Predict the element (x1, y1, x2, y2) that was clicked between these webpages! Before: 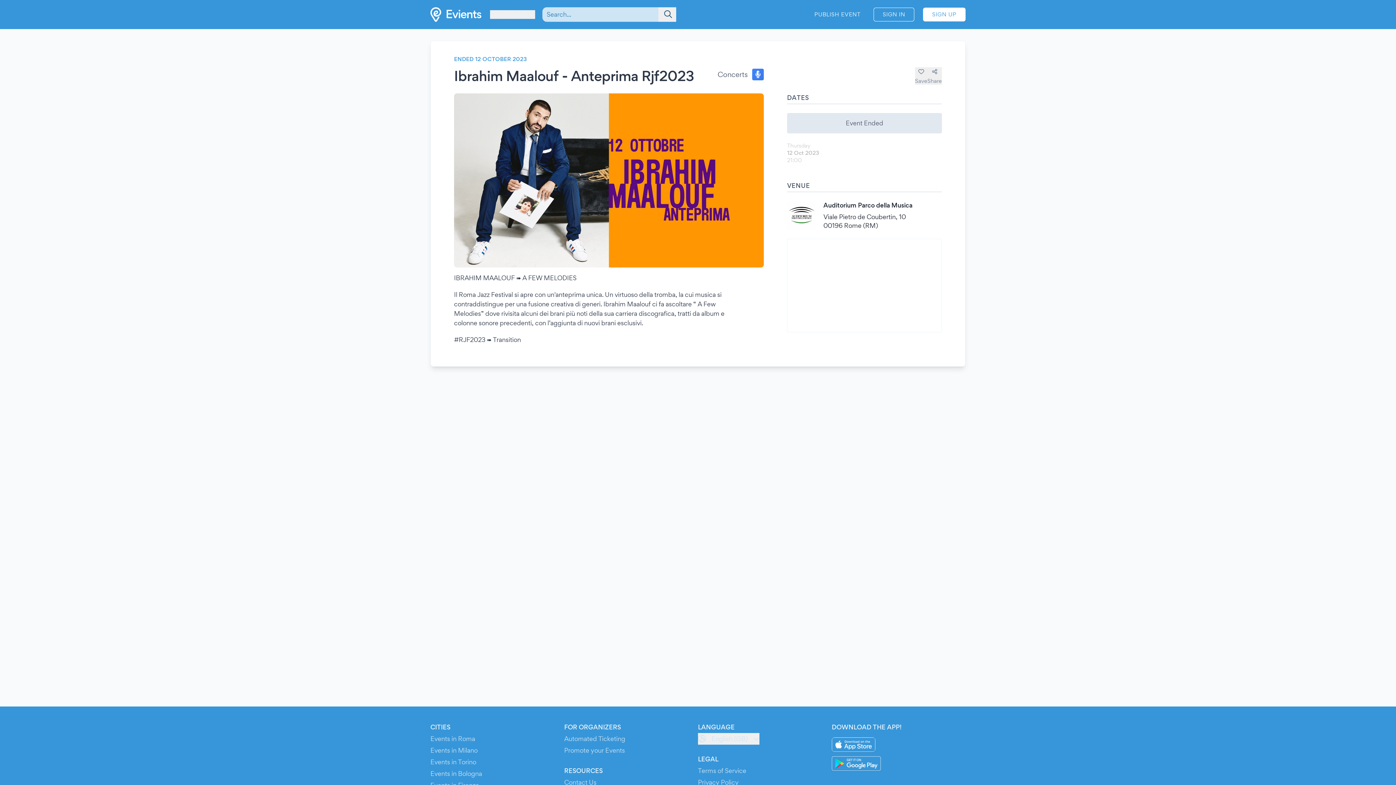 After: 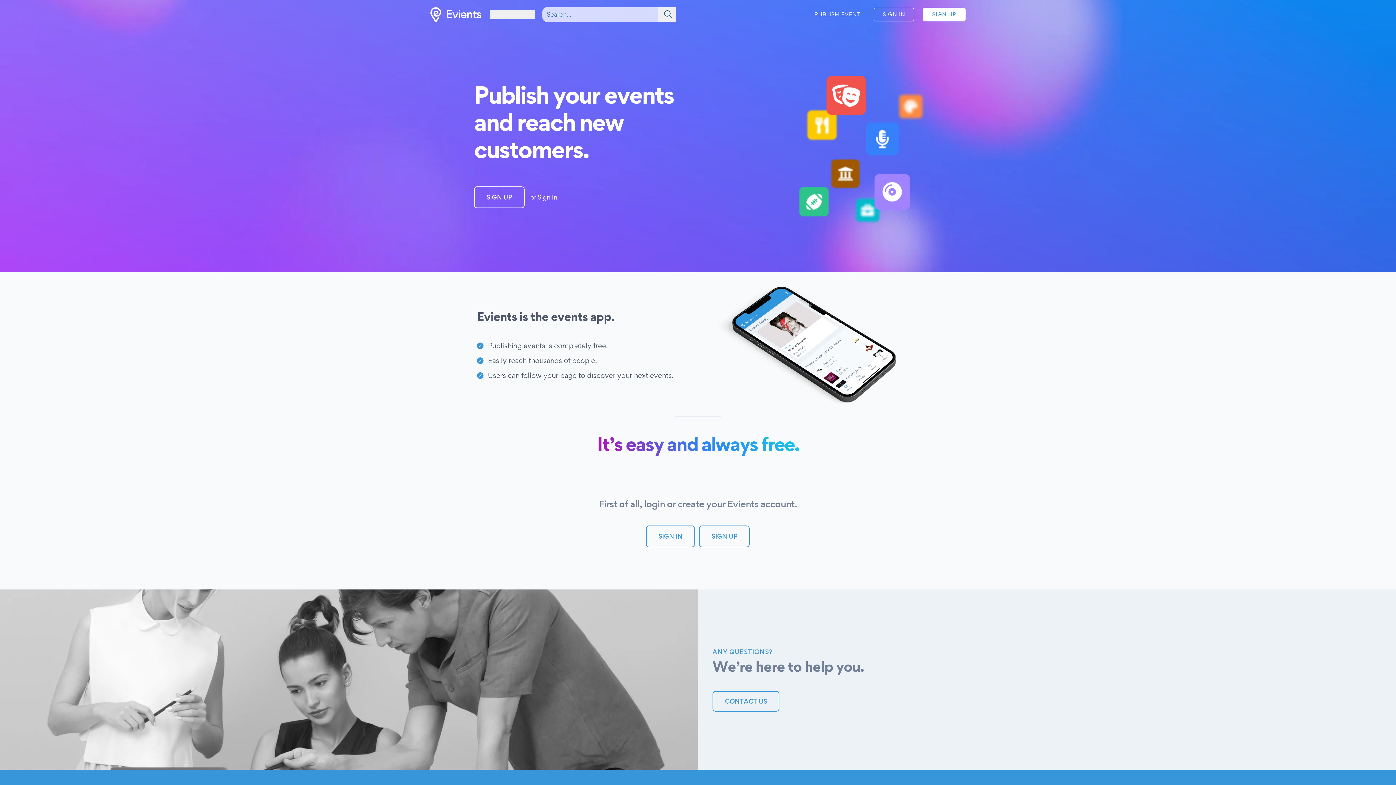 Action: bbox: (810, 8, 865, 21) label: PUBLISH EVENT